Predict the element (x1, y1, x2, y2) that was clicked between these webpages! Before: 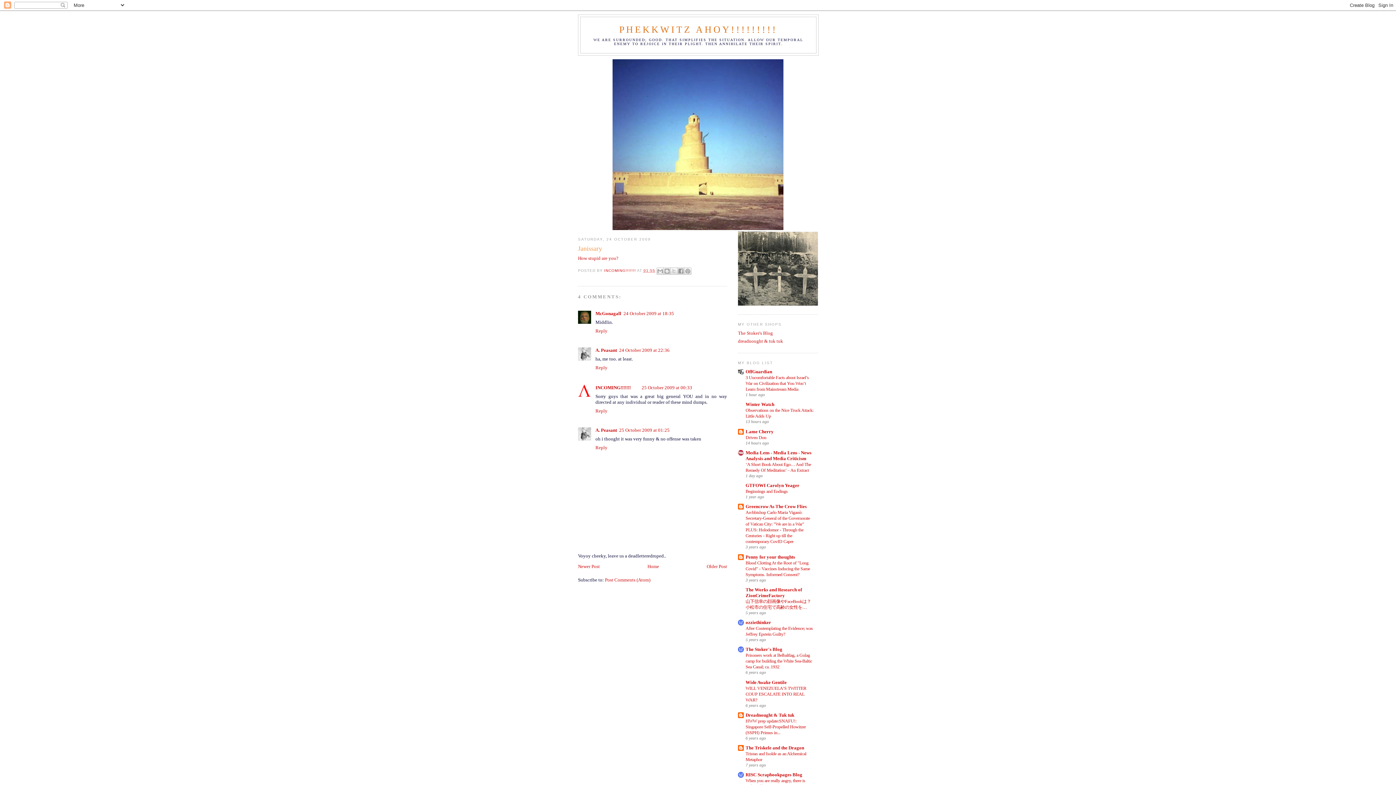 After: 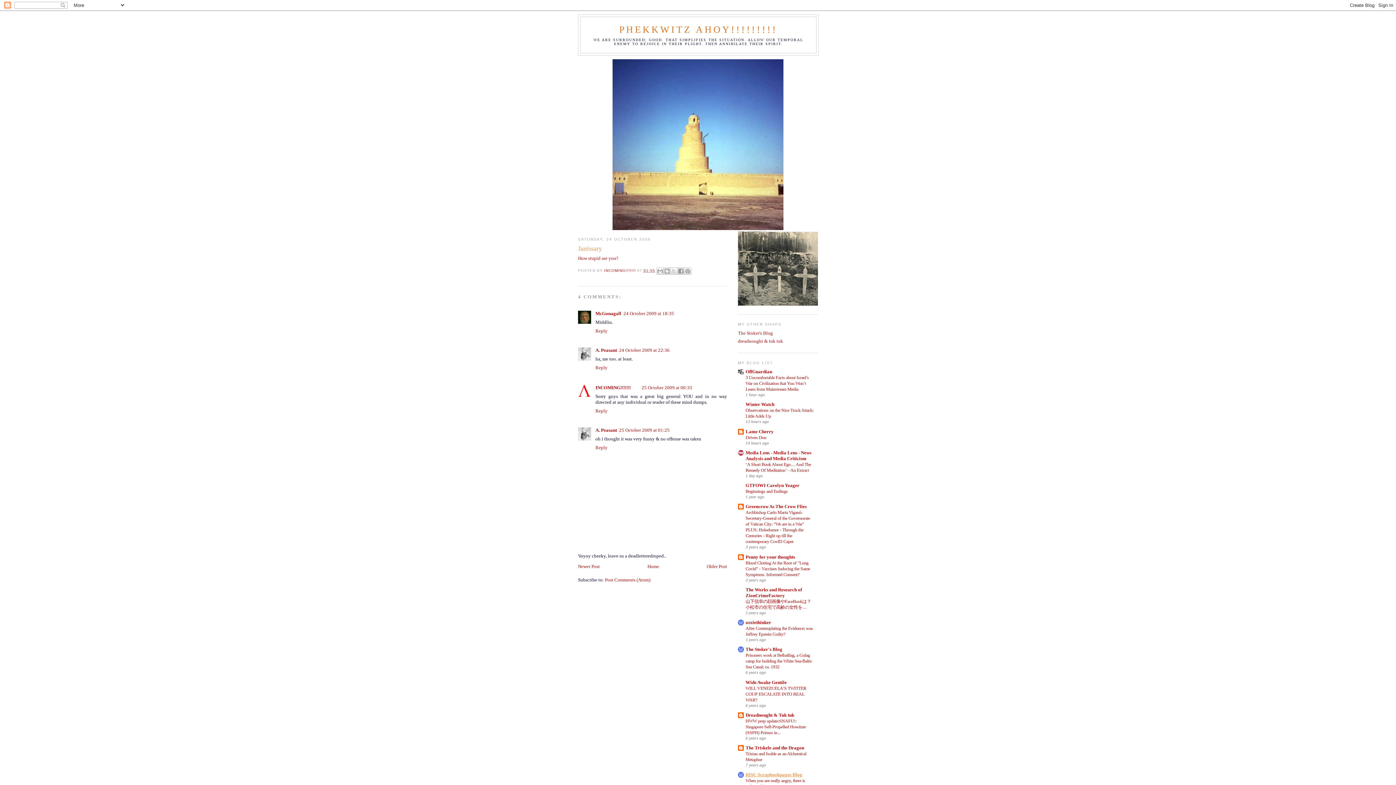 Action: bbox: (745, 772, 802, 777) label: RISC Scrapbookpages Blog